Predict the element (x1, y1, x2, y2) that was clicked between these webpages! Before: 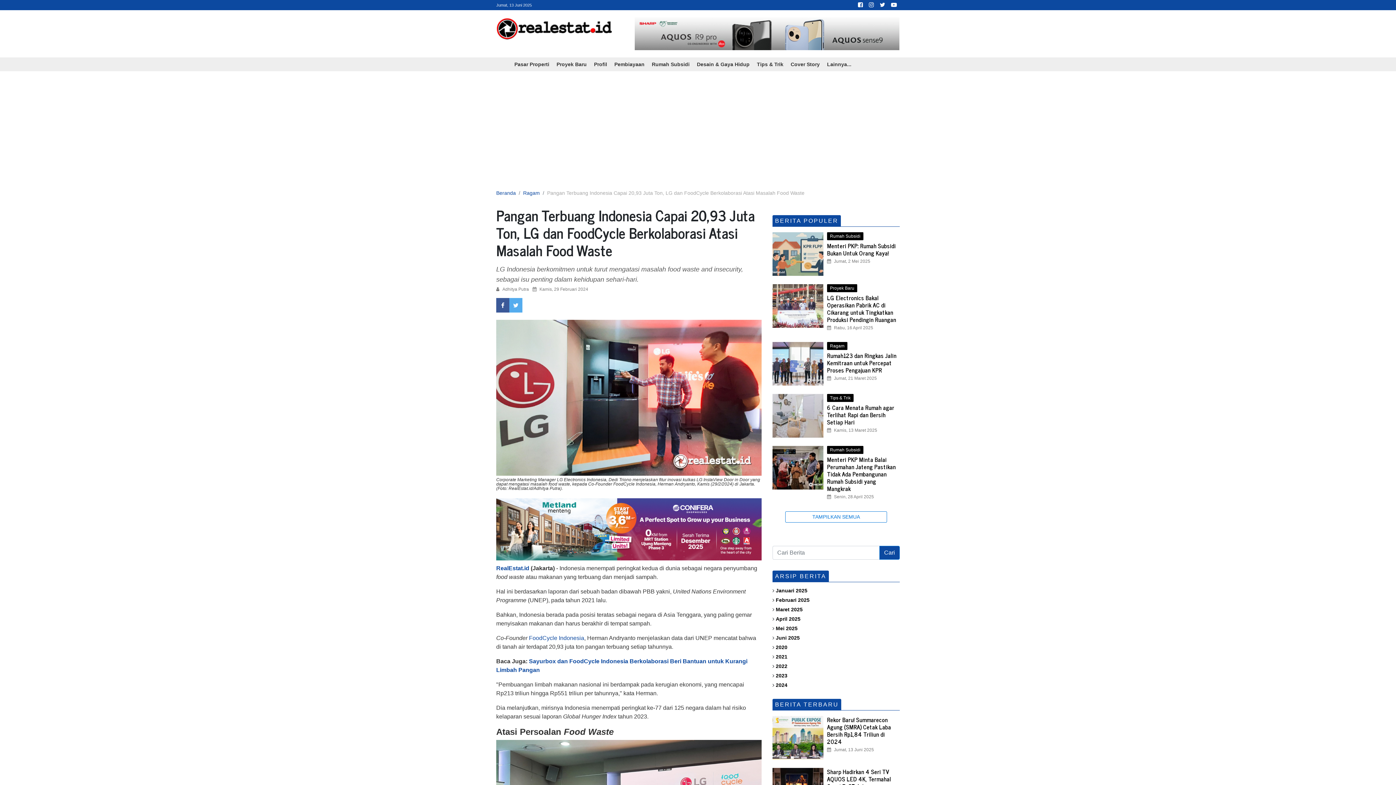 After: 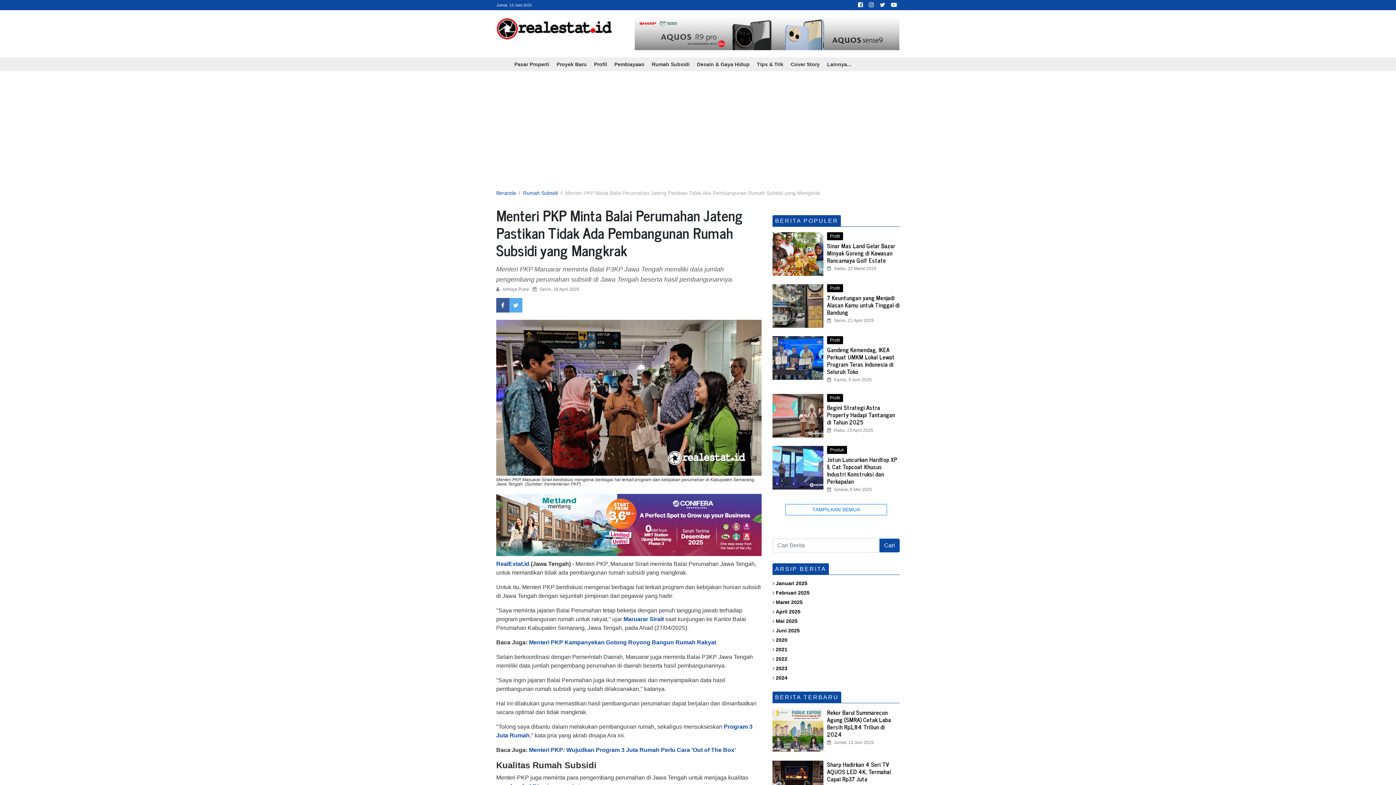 Action: label: Menteri PKP Minta Balai Perumahan Jateng Pastikan Tidak Ada Pembangunan Rumah Subsidi yang Mangkrak bbox: (827, 454, 896, 493)